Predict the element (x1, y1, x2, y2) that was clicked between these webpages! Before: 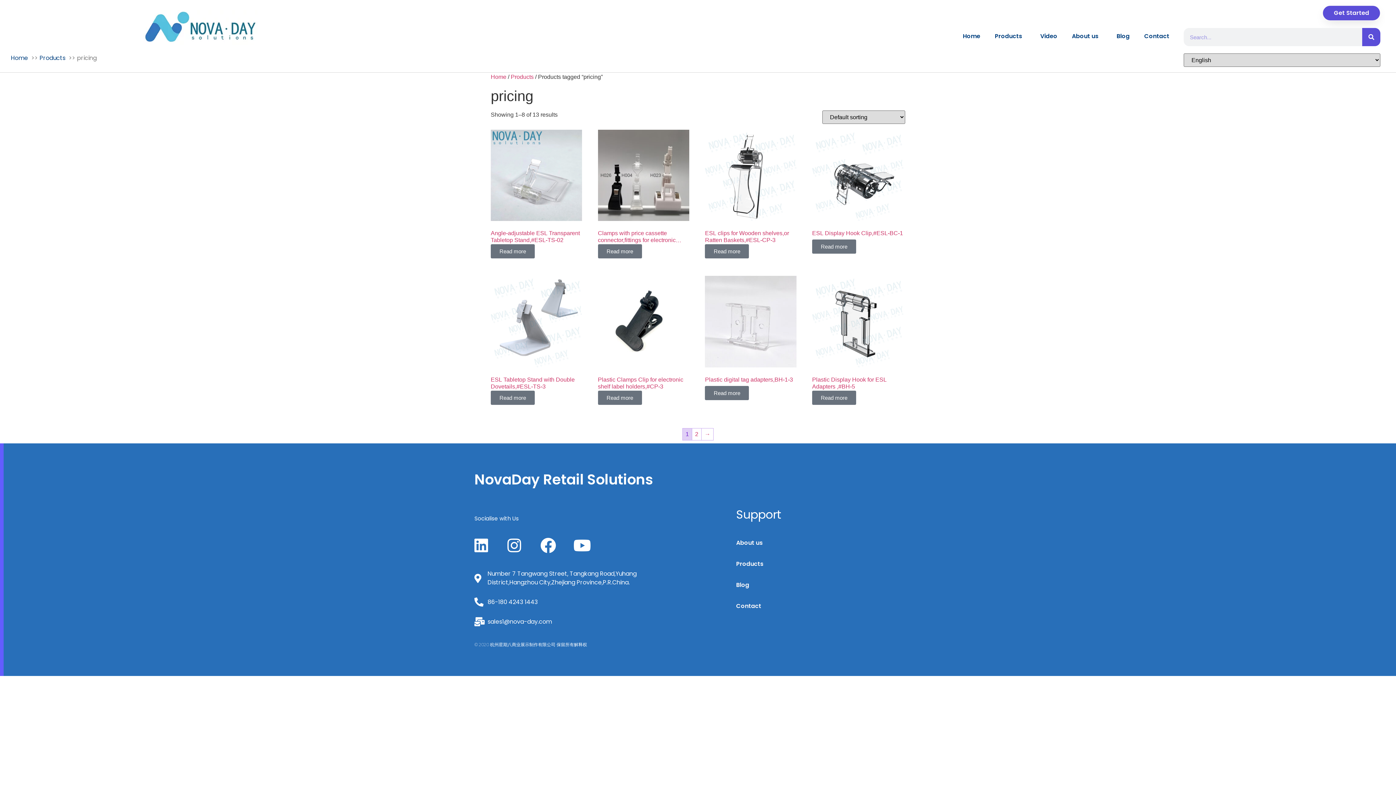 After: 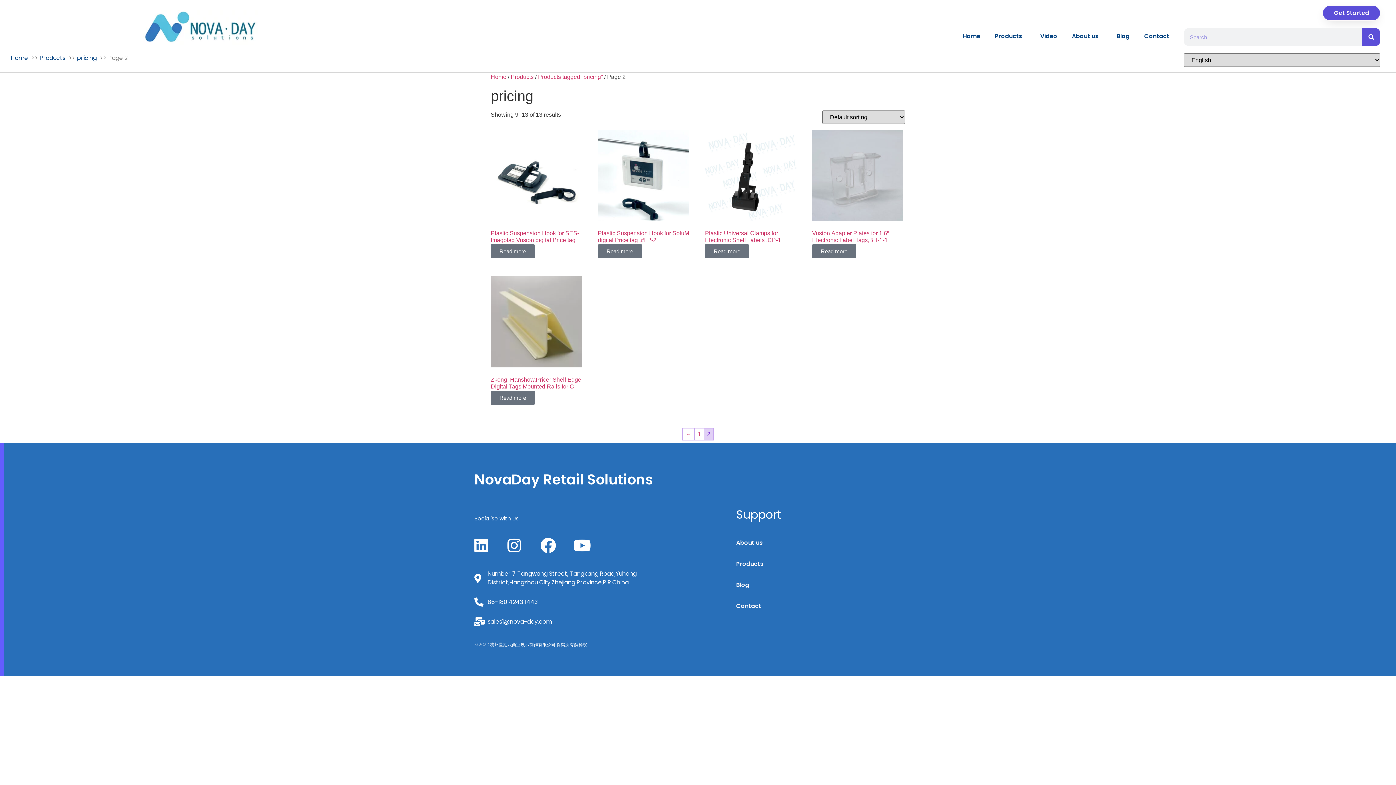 Action: label: → bbox: (701, 428, 713, 440)